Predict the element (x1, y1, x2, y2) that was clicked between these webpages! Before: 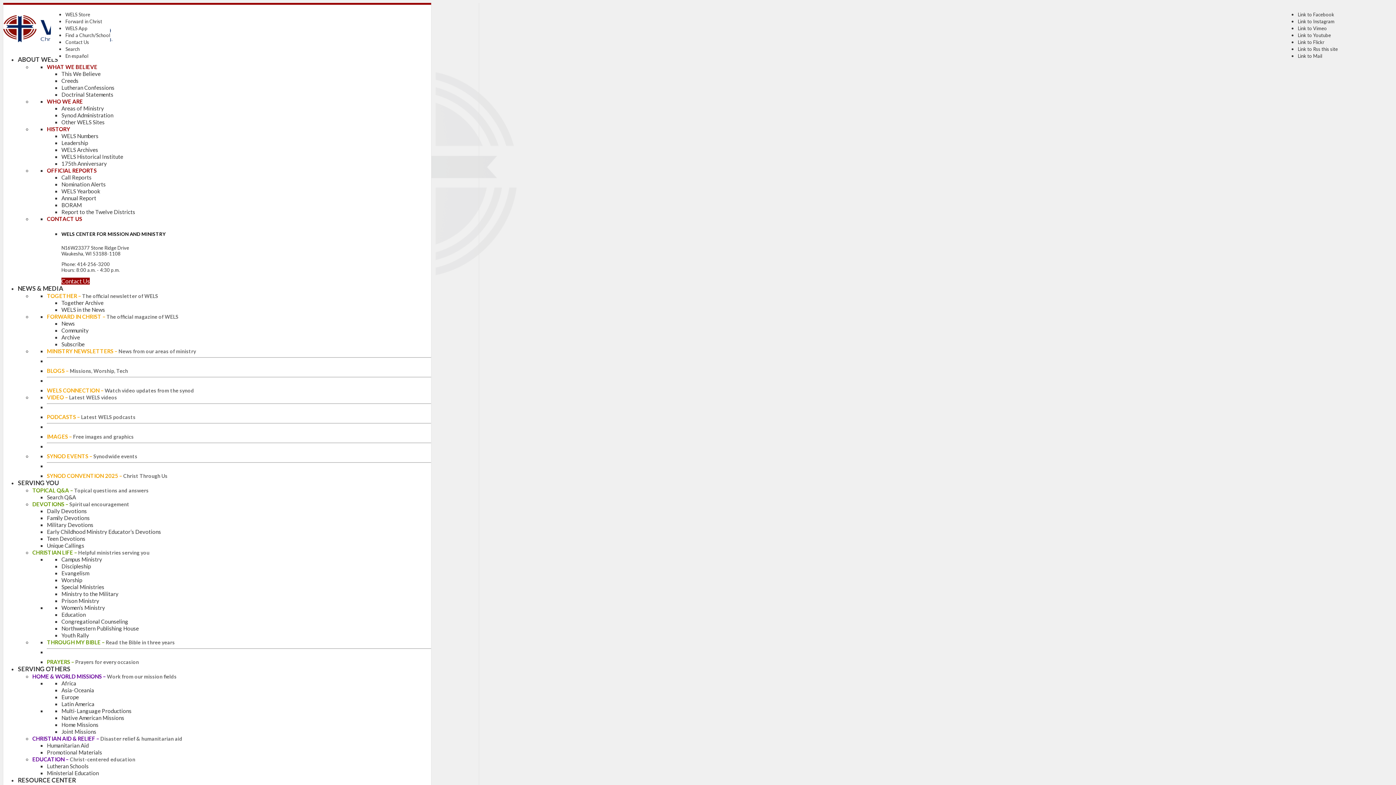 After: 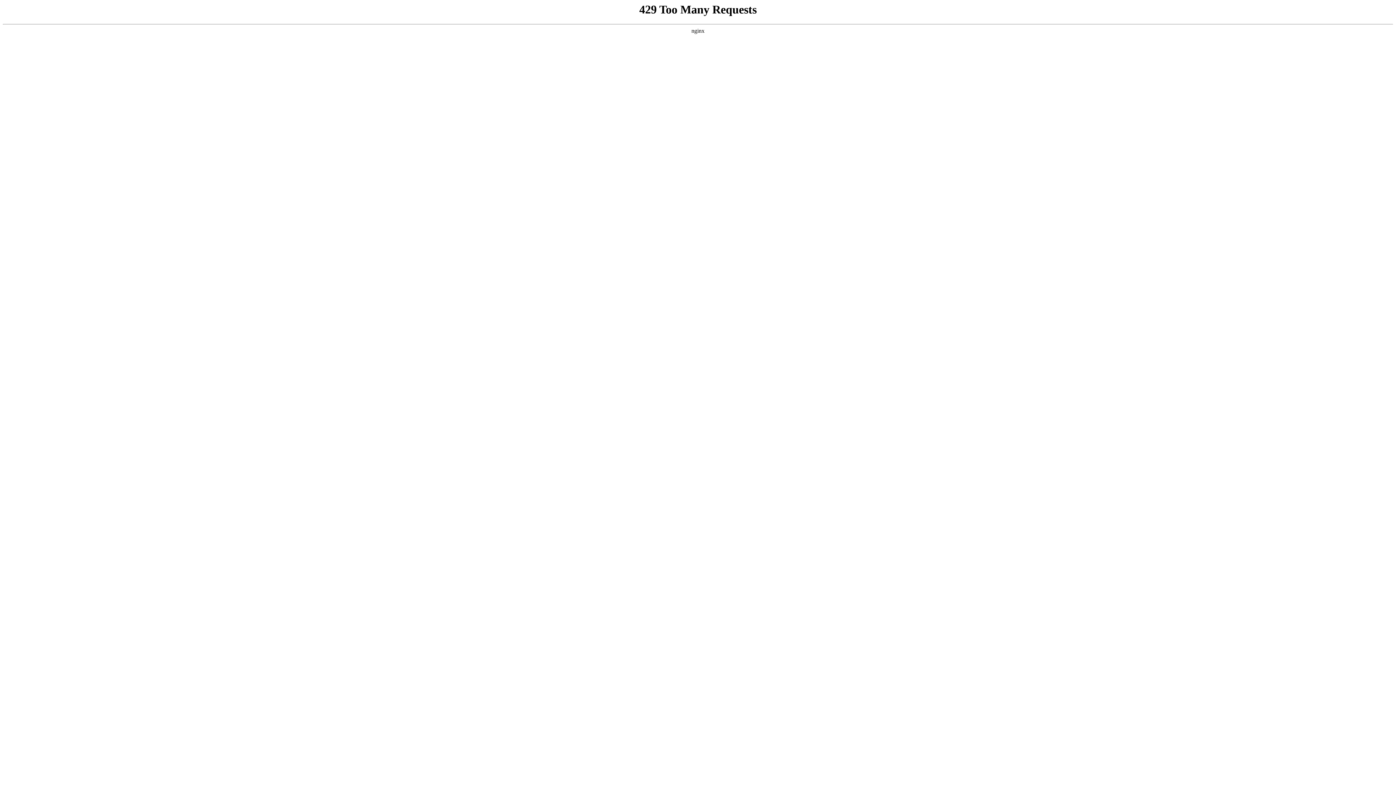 Action: bbox: (61, 118, 104, 125) label: Other WELS Sites